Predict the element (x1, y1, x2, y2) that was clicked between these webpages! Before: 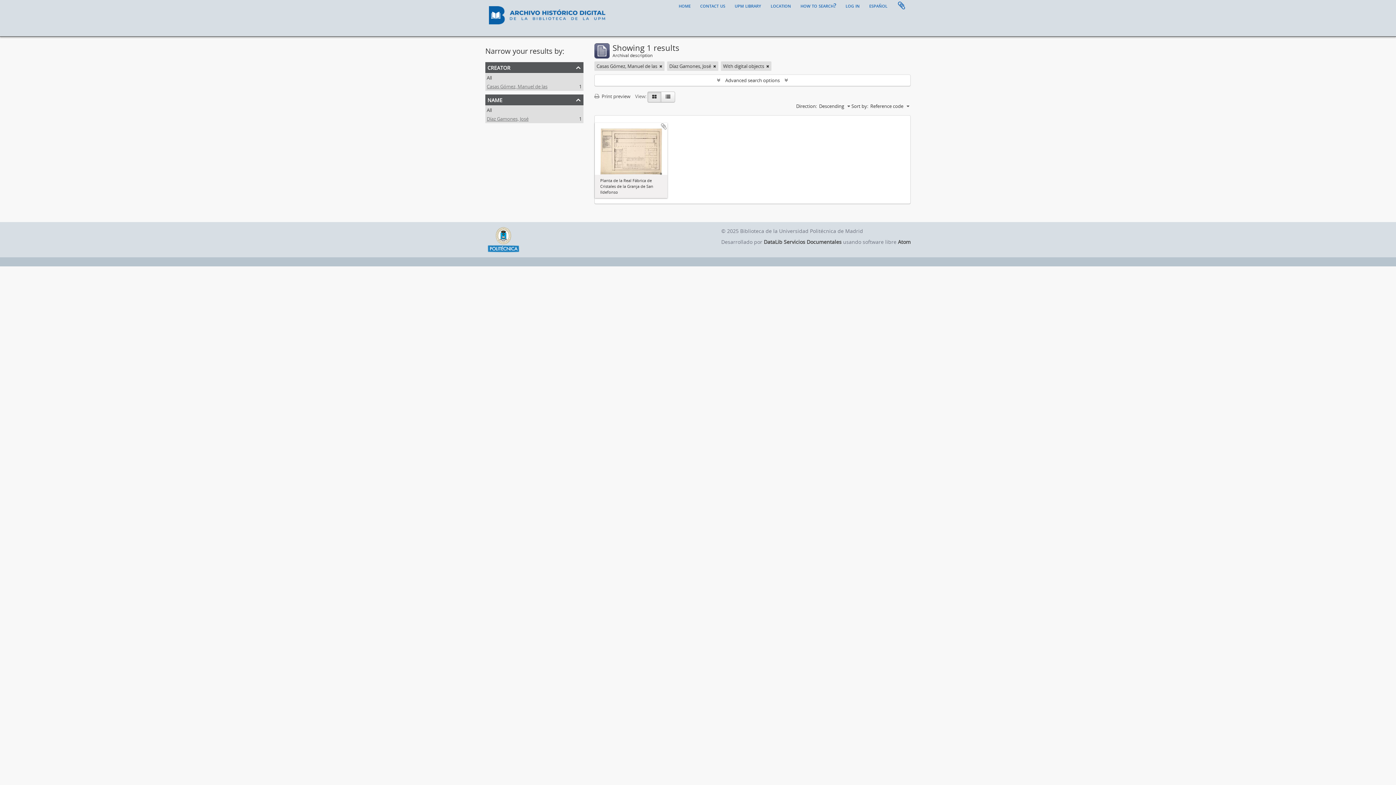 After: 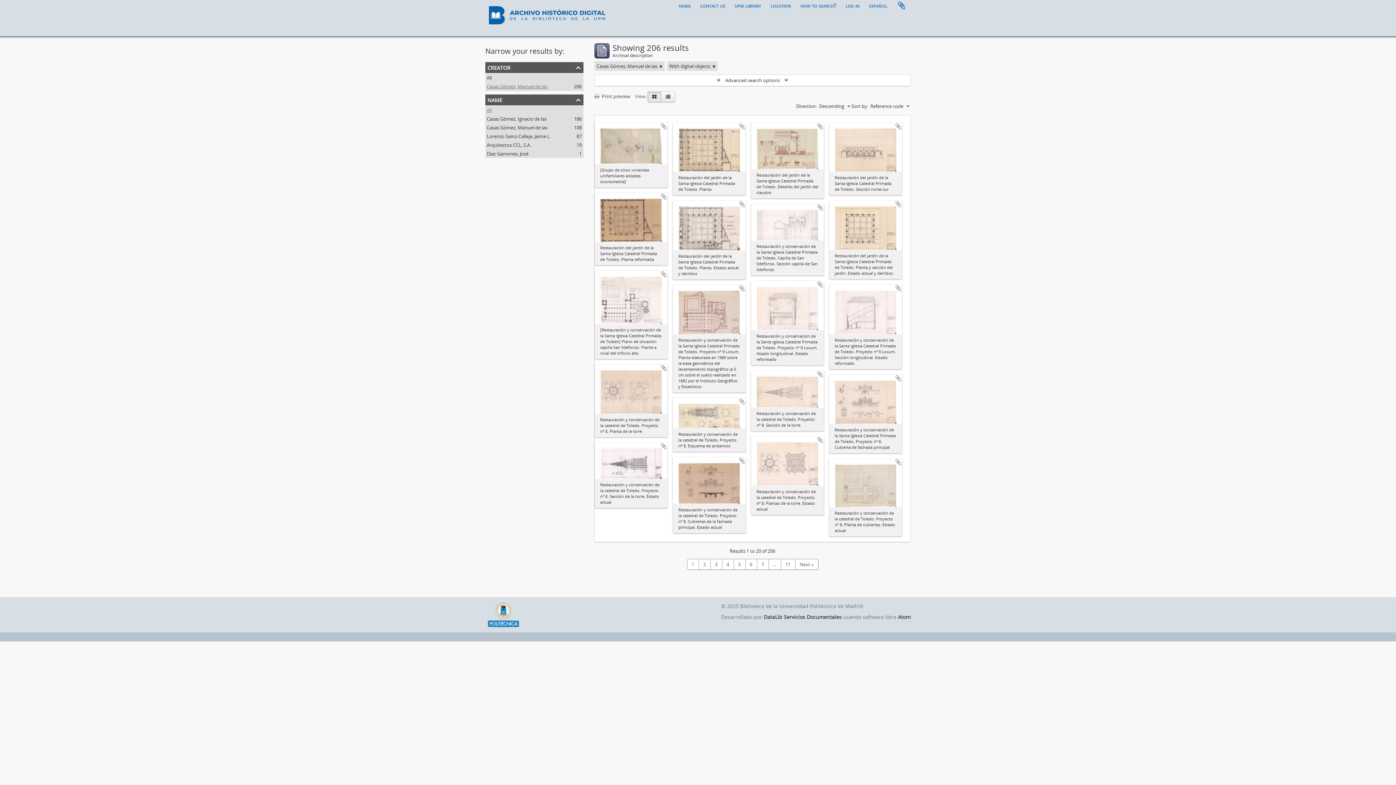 Action: label: All bbox: (486, 106, 492, 113)